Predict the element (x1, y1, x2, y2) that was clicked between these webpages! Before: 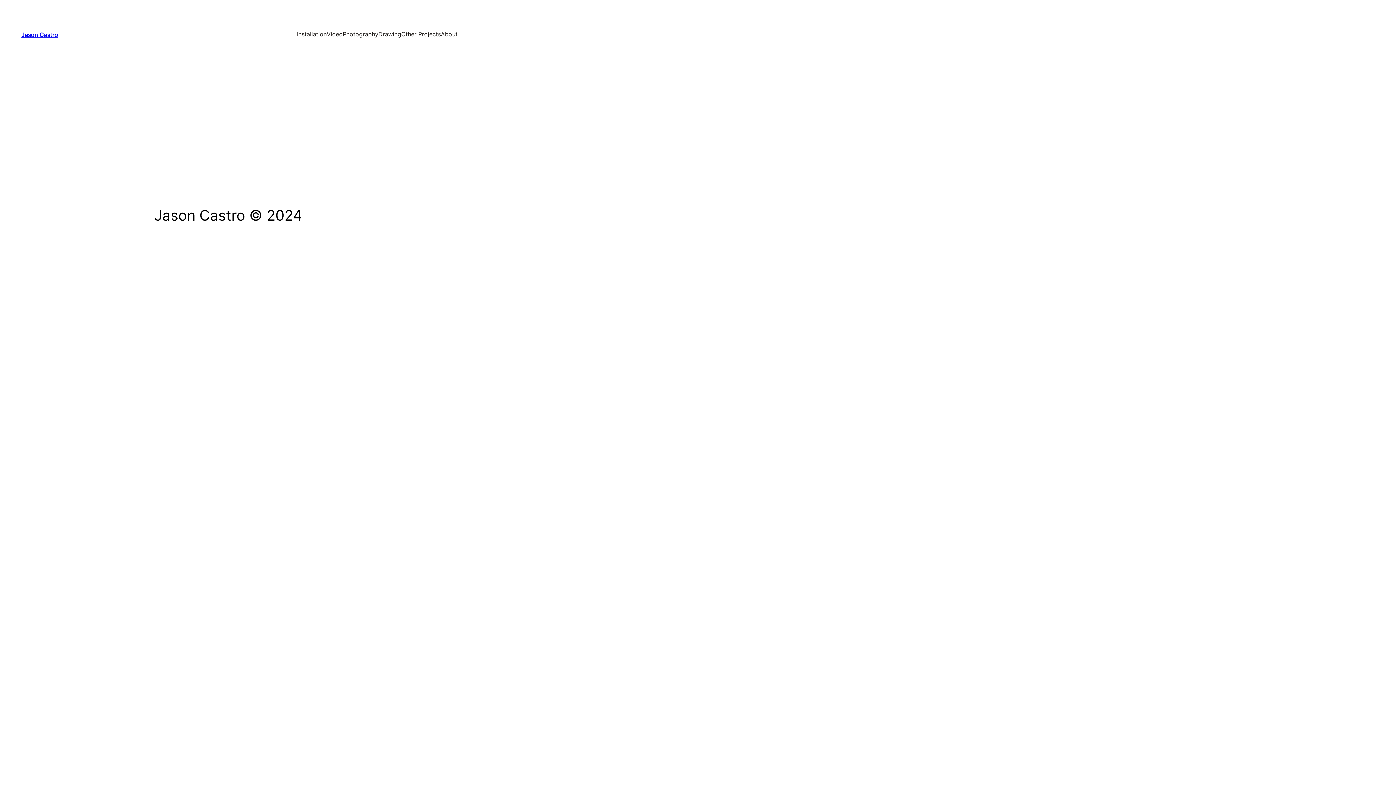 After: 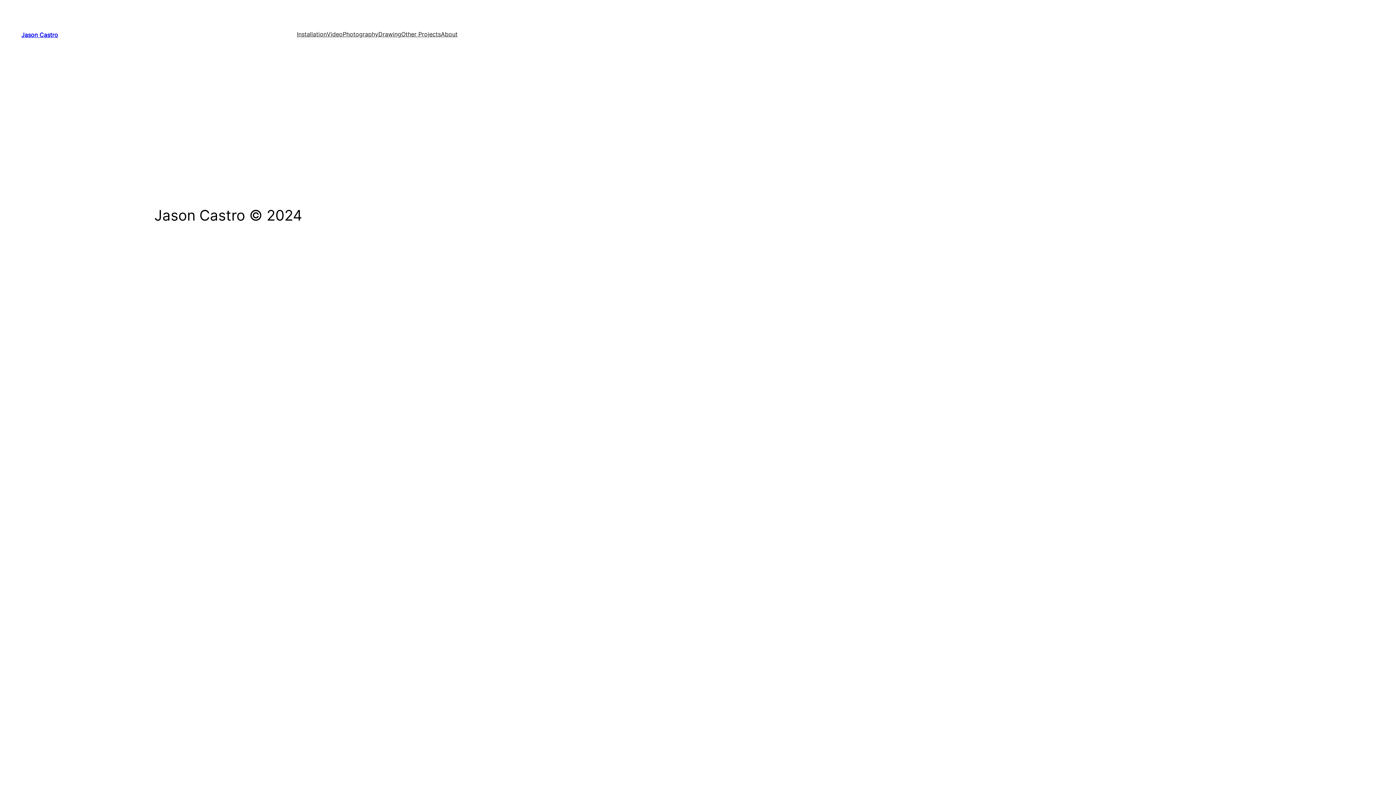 Action: bbox: (378, 23, 401, 45) label: Drawing